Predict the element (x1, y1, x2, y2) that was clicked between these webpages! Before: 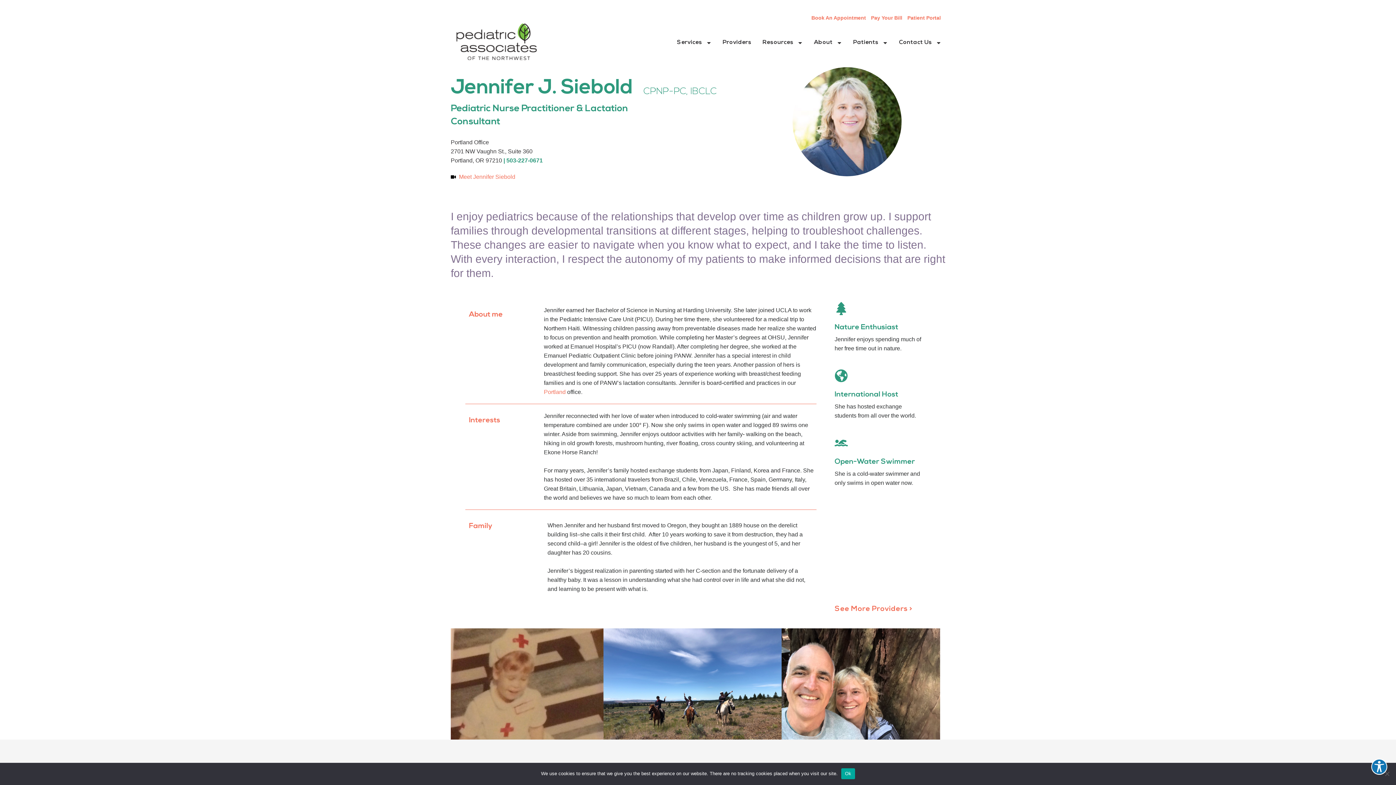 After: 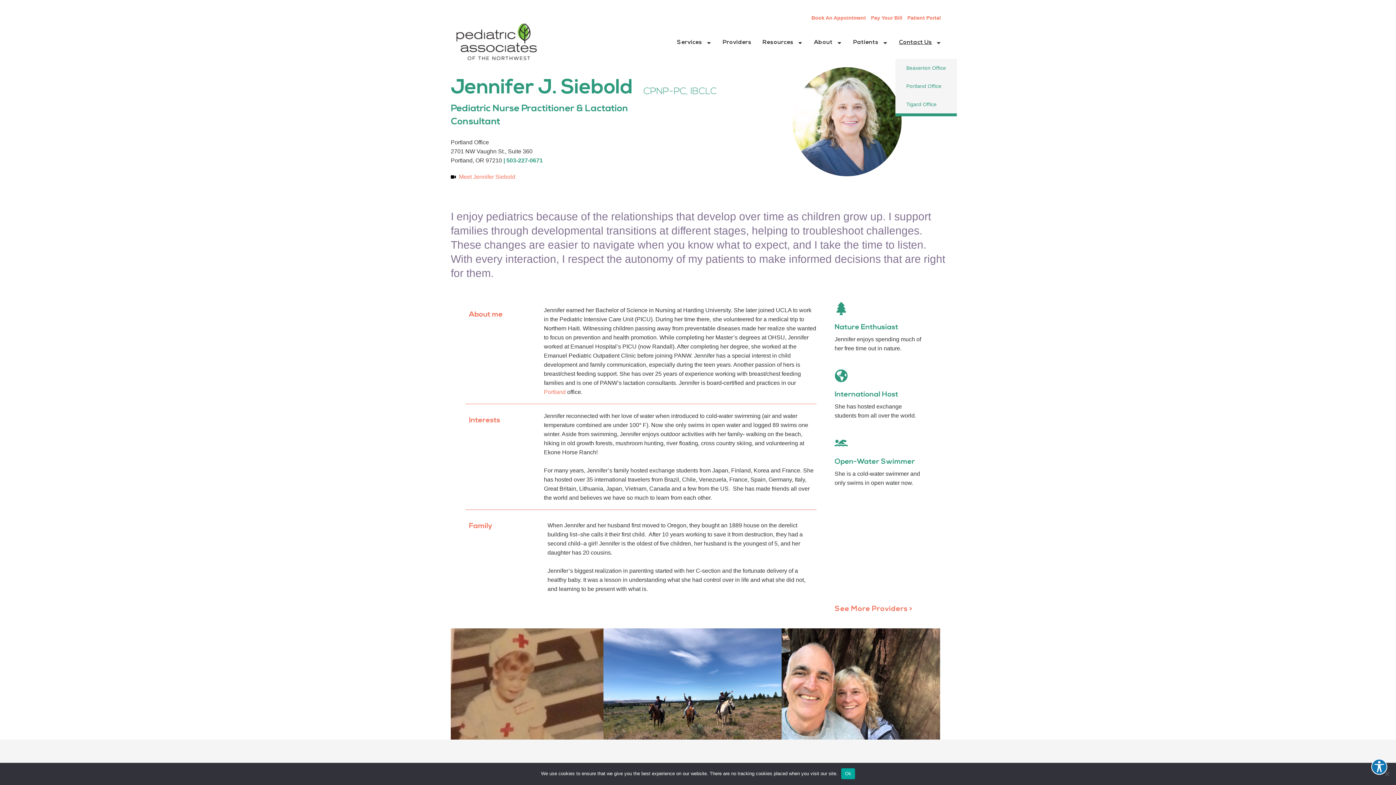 Action: bbox: (895, 32, 945, 53) label: Contact Us